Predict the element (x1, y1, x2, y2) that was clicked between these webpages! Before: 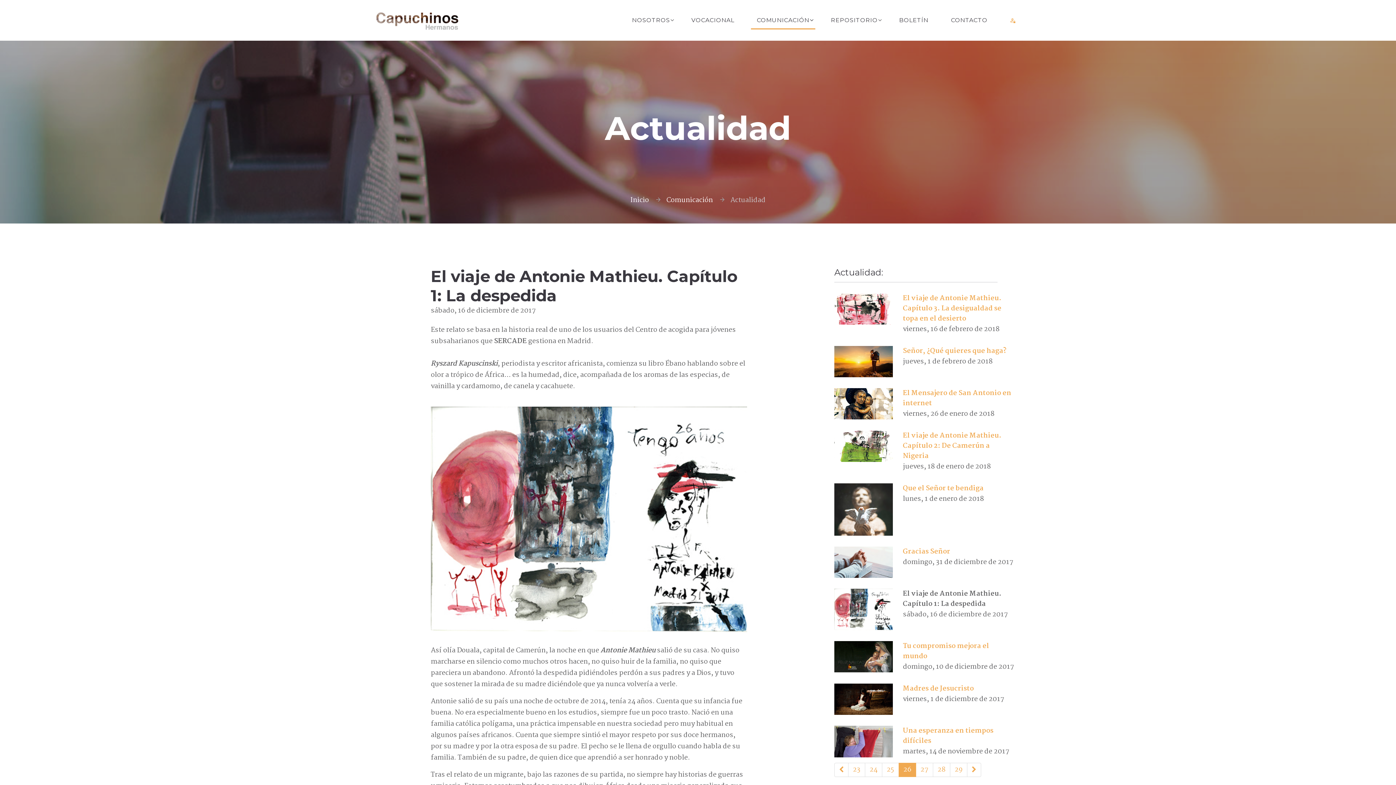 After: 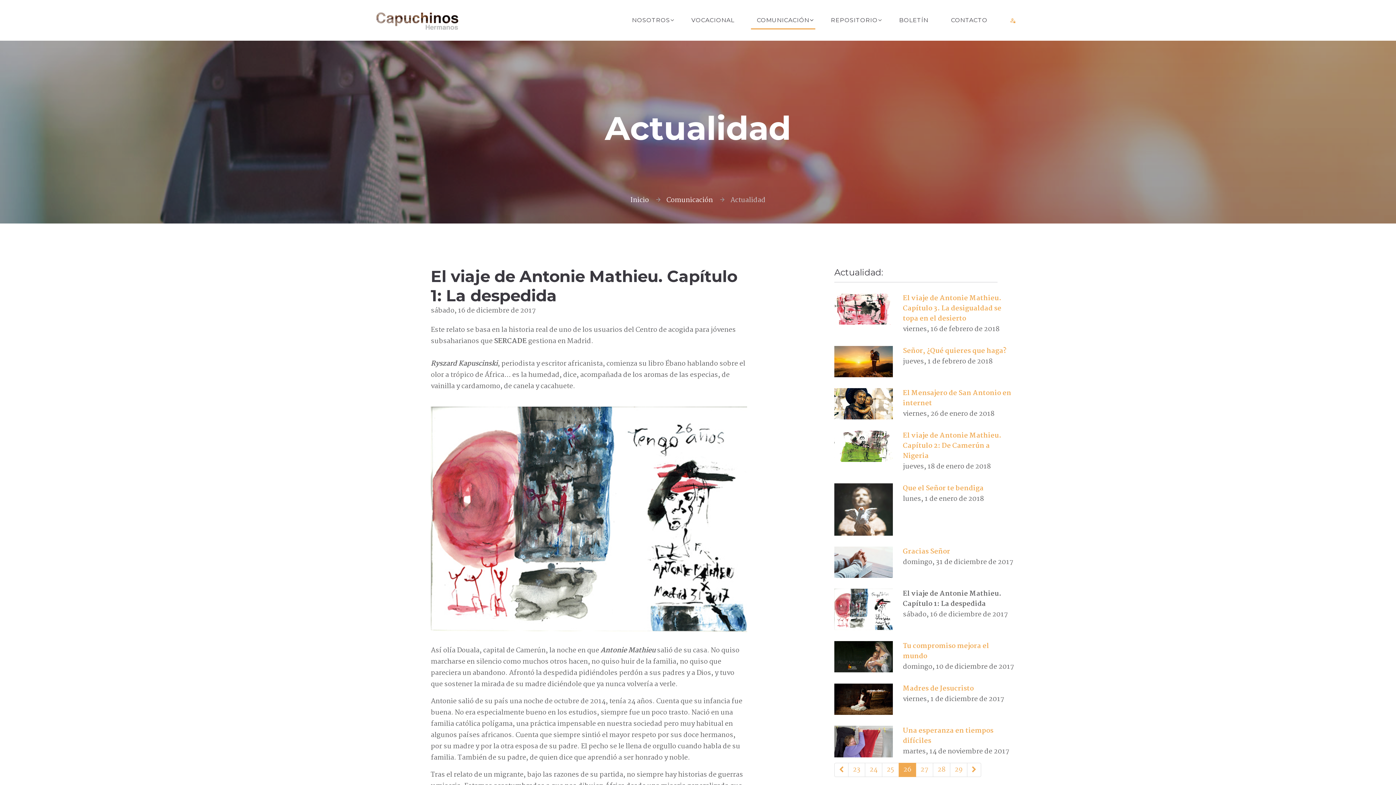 Action: label: 26 bbox: (898, 763, 916, 777)